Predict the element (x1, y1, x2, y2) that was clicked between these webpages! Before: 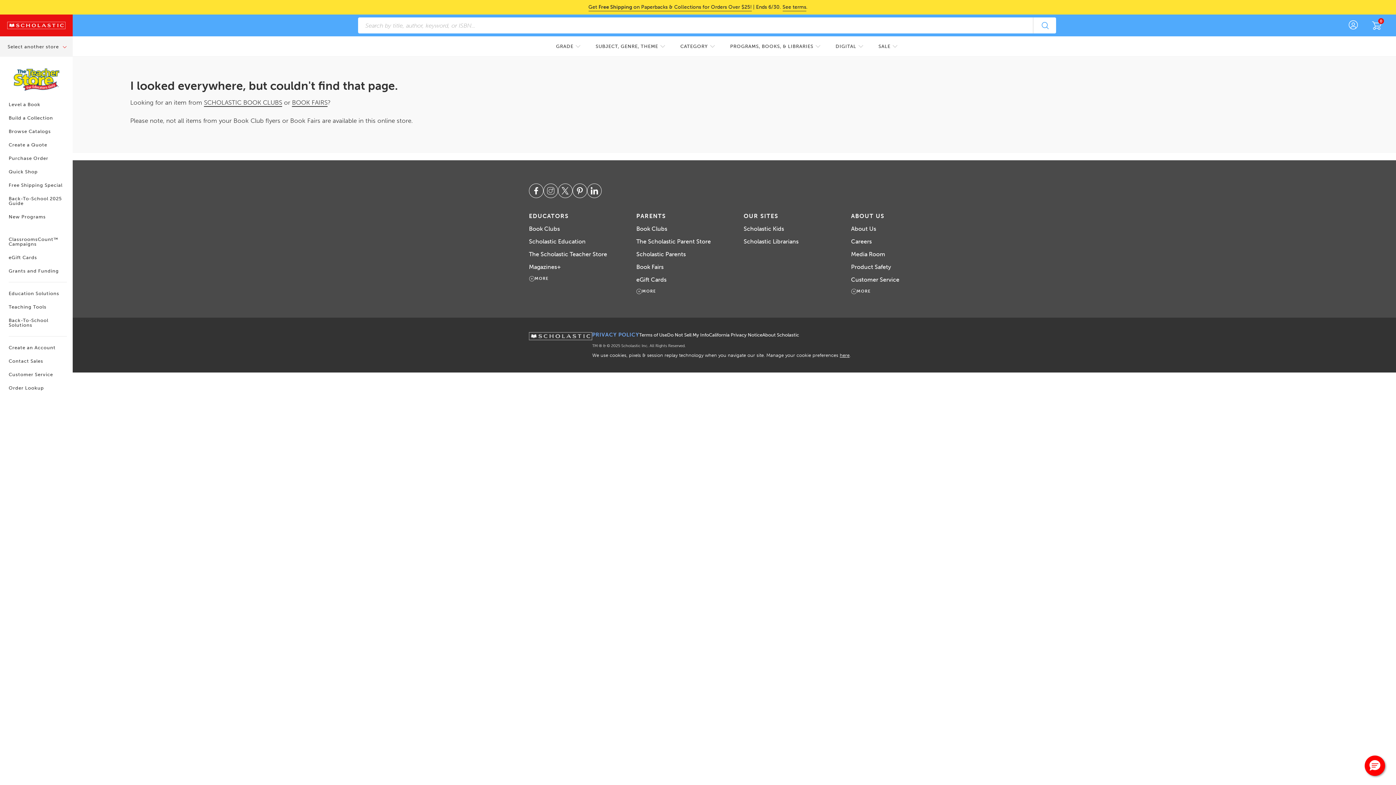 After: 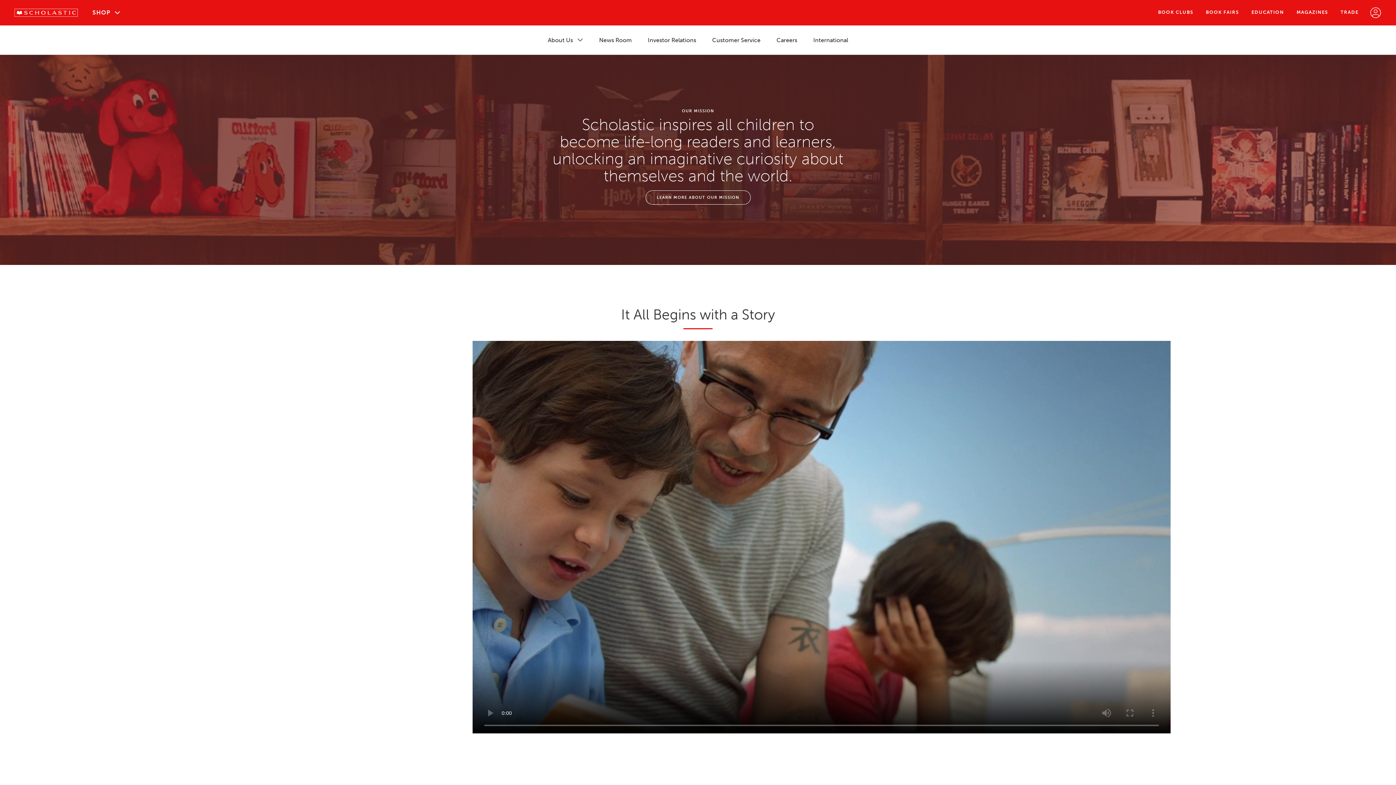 Action: bbox: (762, 332, 799, 337) label: About Scholastic